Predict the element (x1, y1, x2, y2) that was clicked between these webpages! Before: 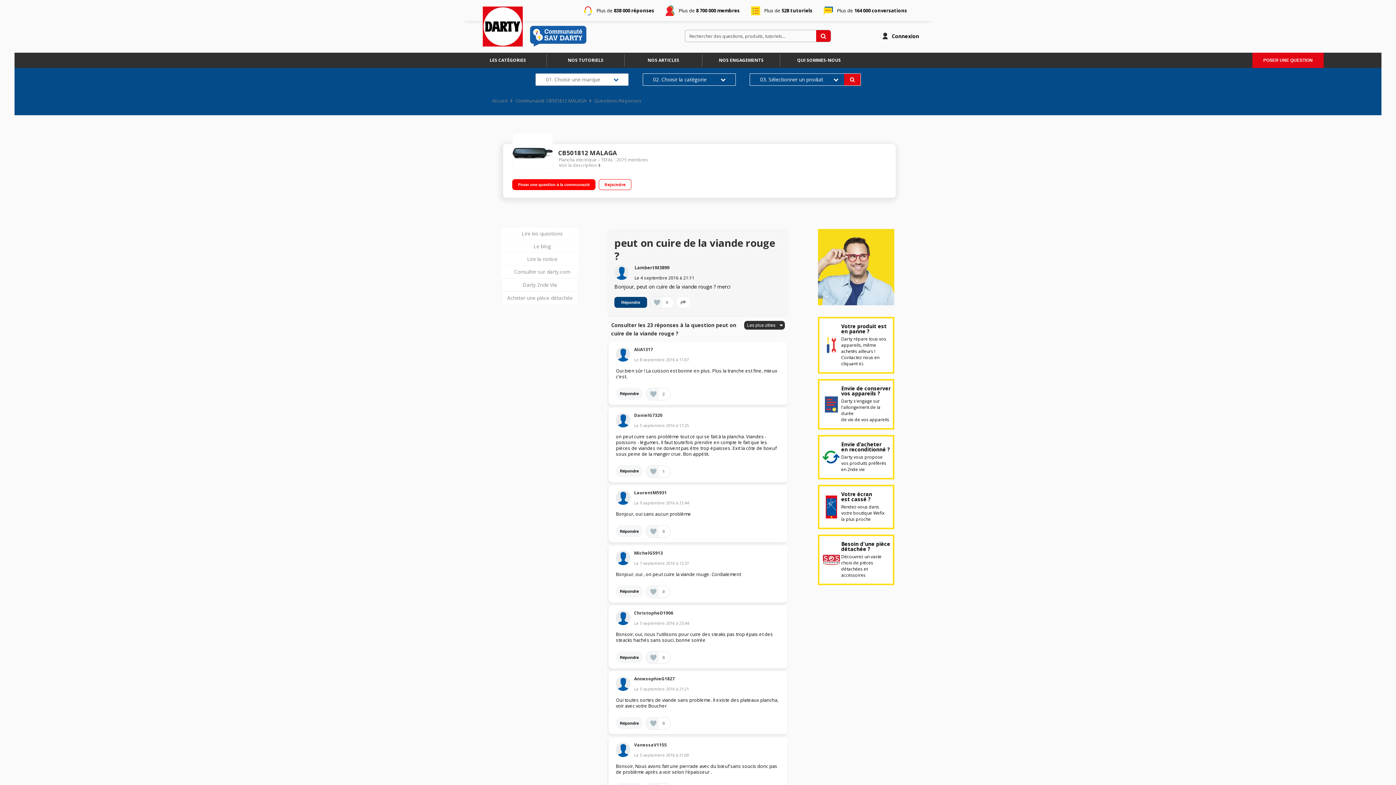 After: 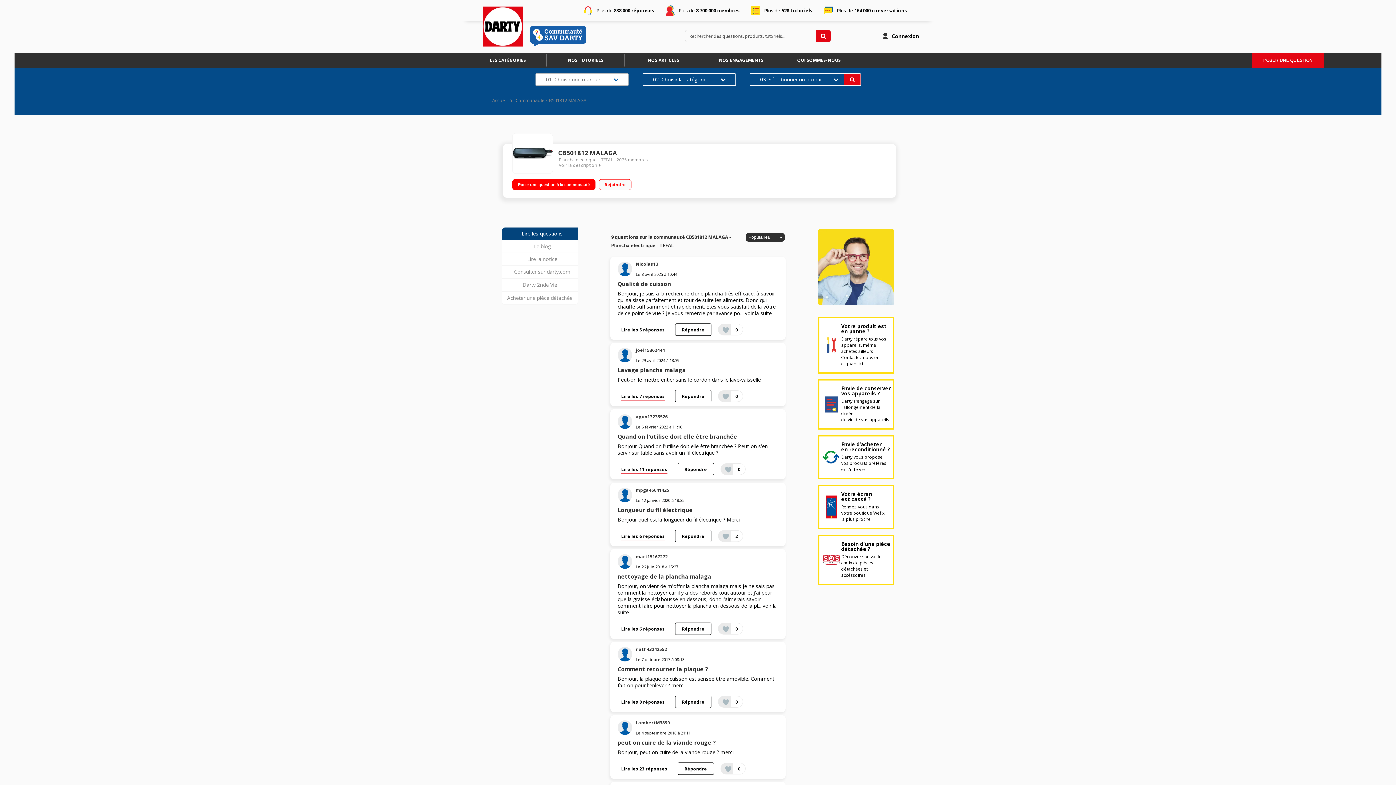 Action: label: Communauté CB501812 MALAGA bbox: (515, 97, 586, 103)